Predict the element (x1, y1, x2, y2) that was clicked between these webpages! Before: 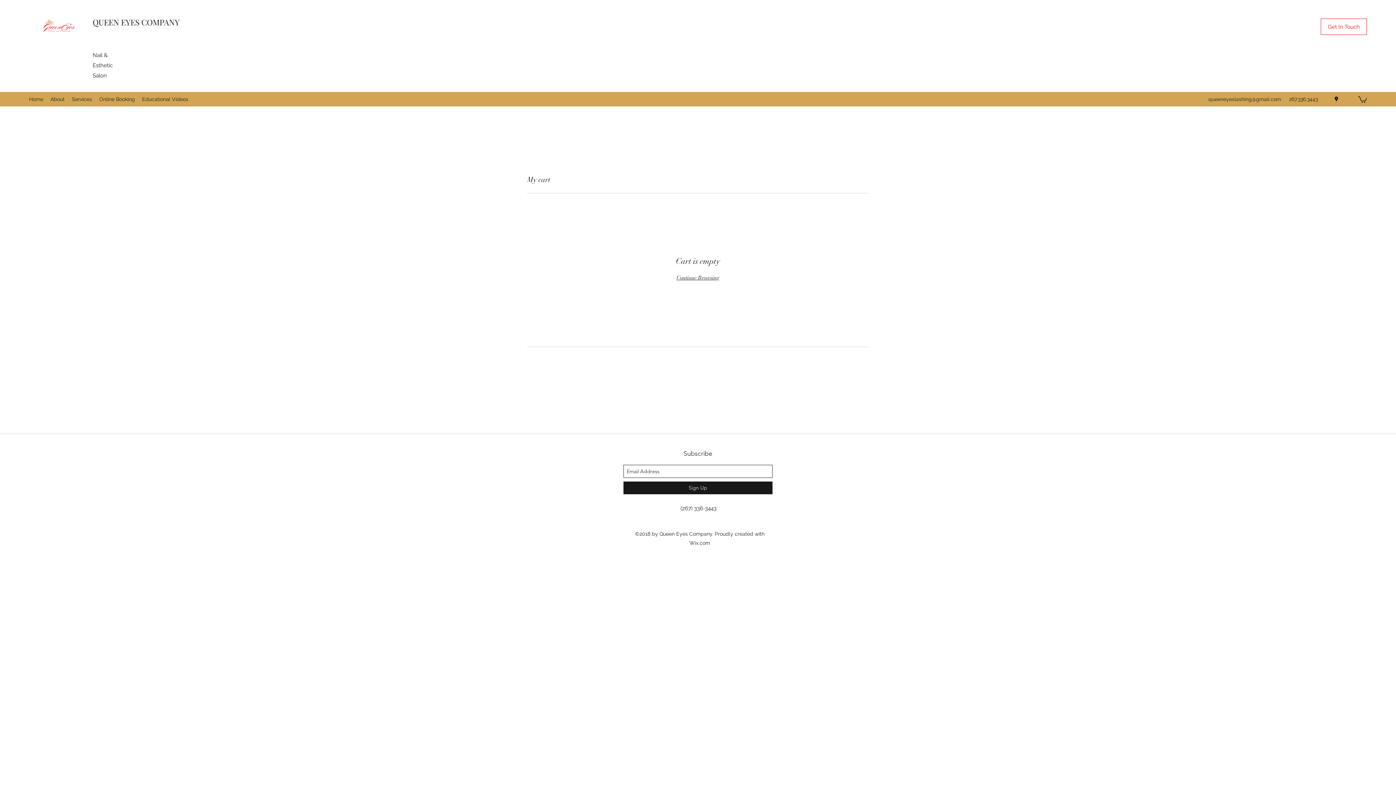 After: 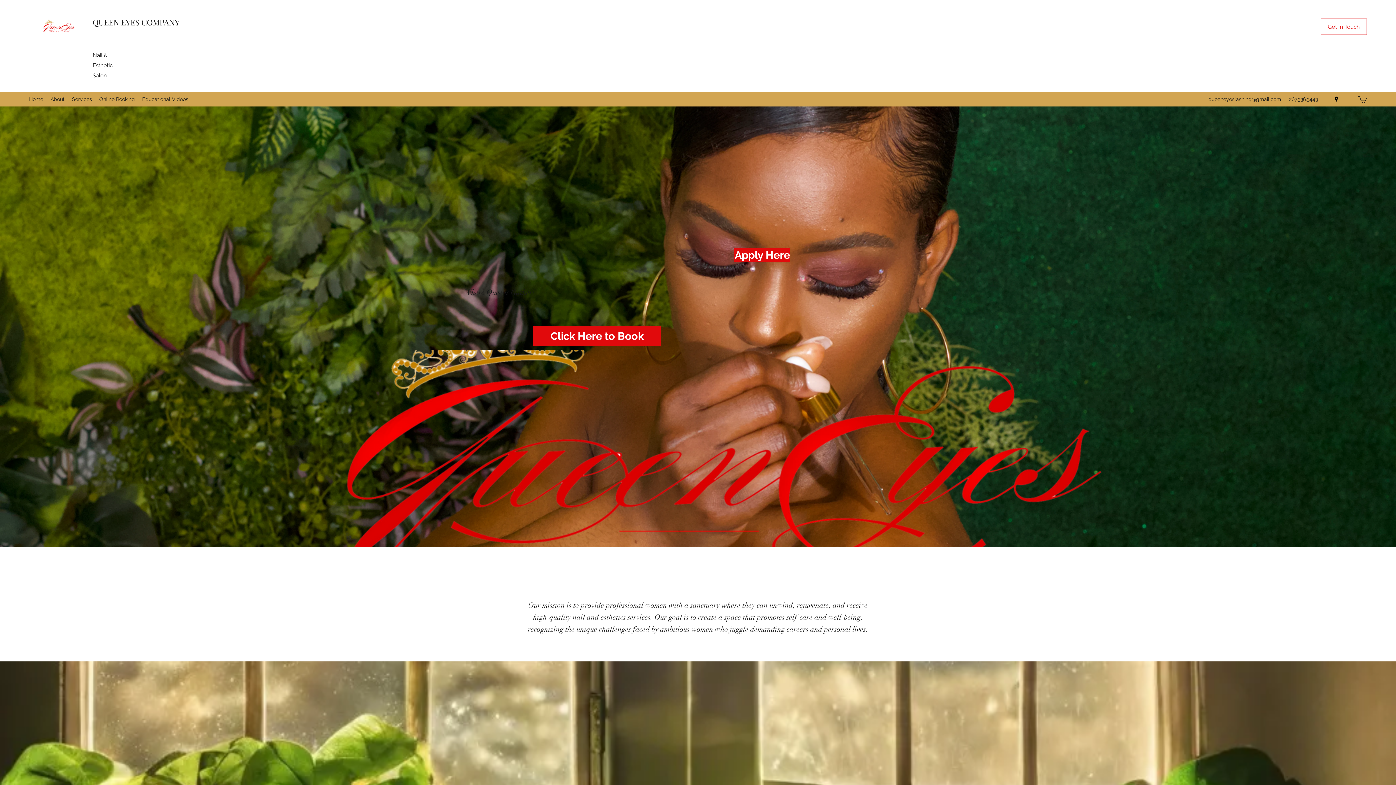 Action: bbox: (676, 274, 719, 281) label: Continue Browsing